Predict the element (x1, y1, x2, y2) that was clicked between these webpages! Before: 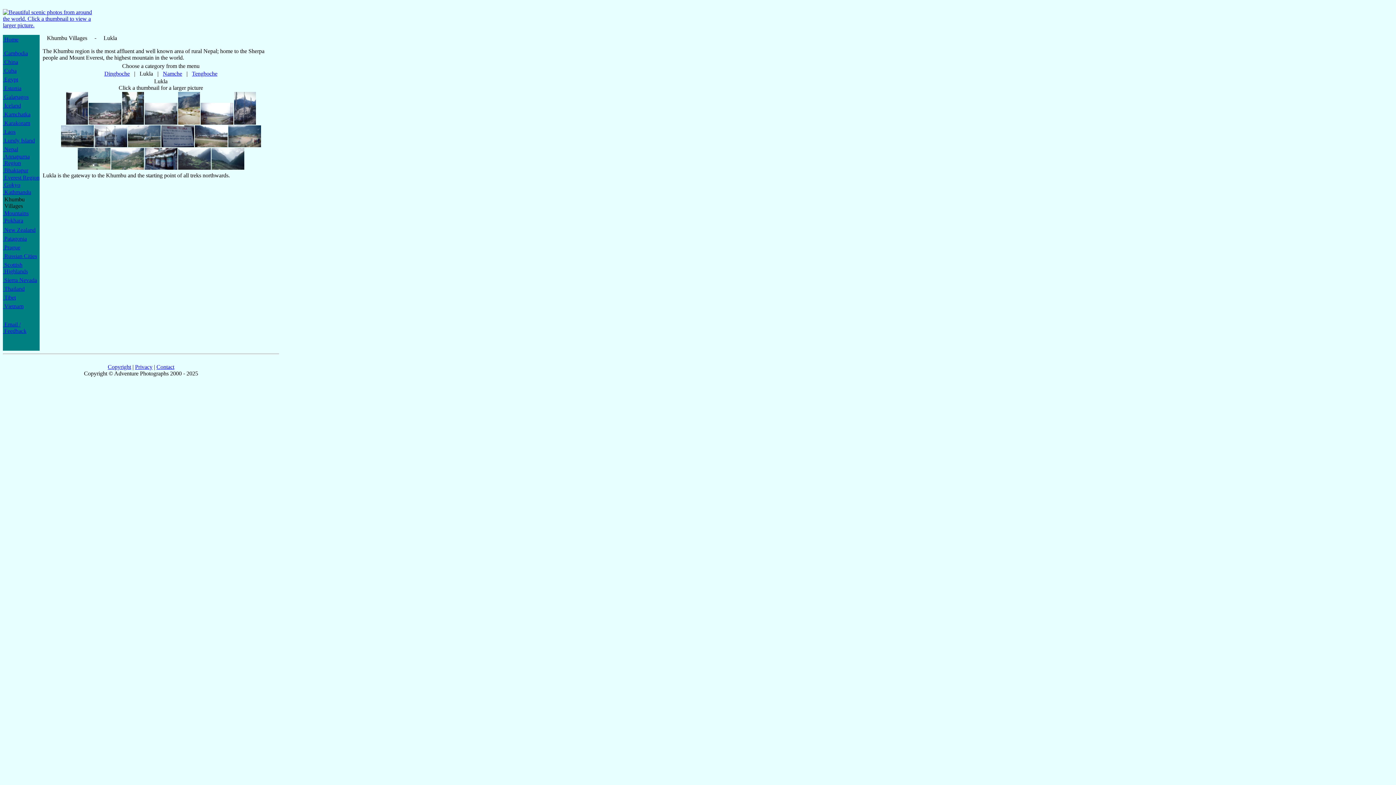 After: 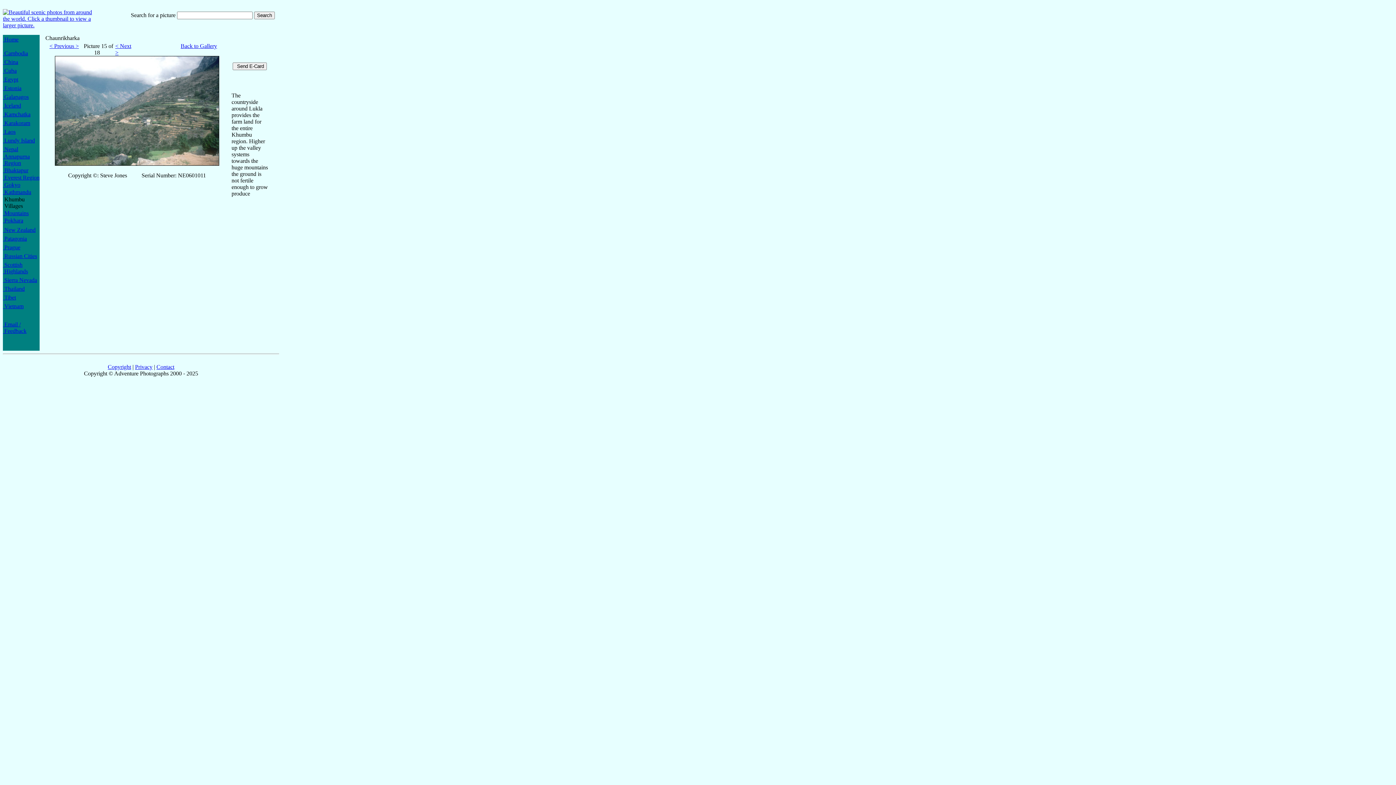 Action: bbox: (110, 165, 144, 171)